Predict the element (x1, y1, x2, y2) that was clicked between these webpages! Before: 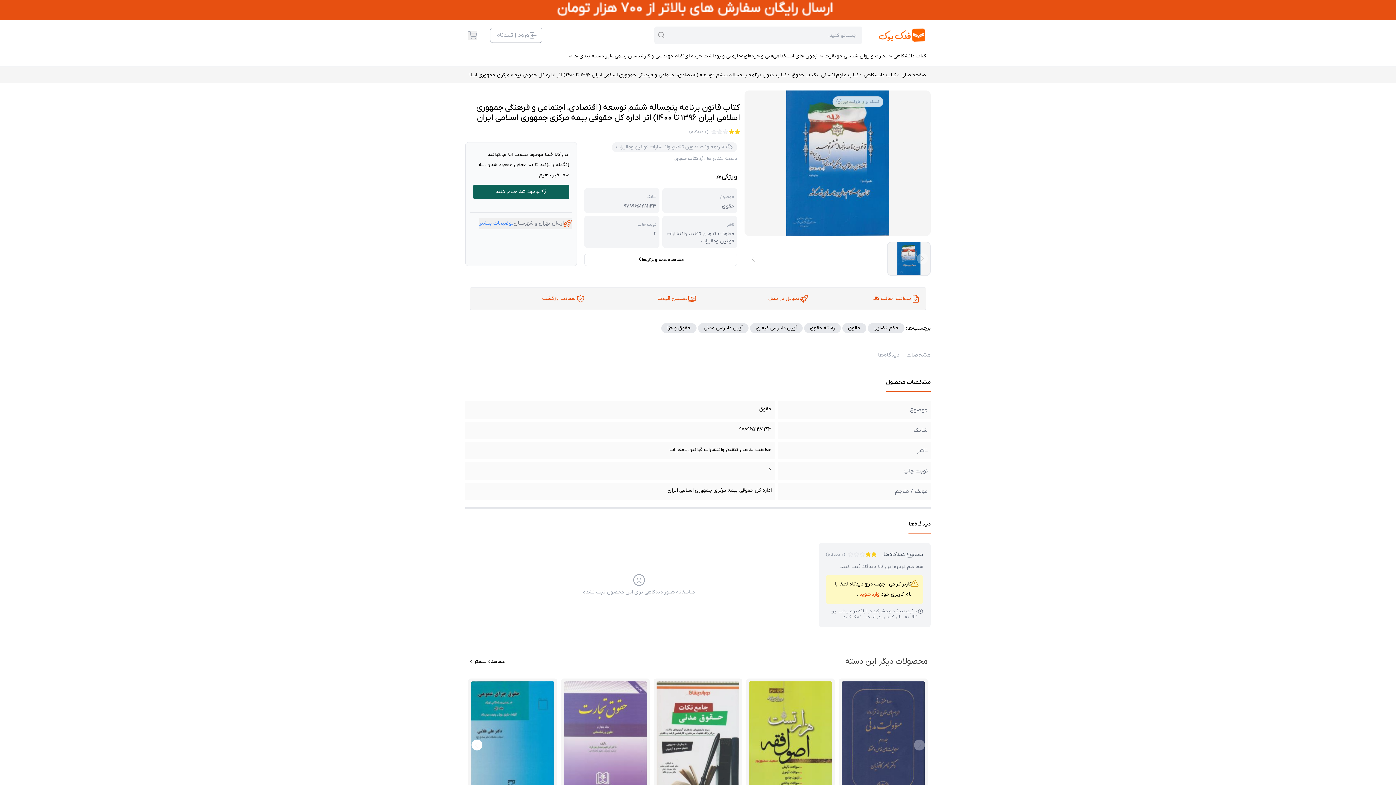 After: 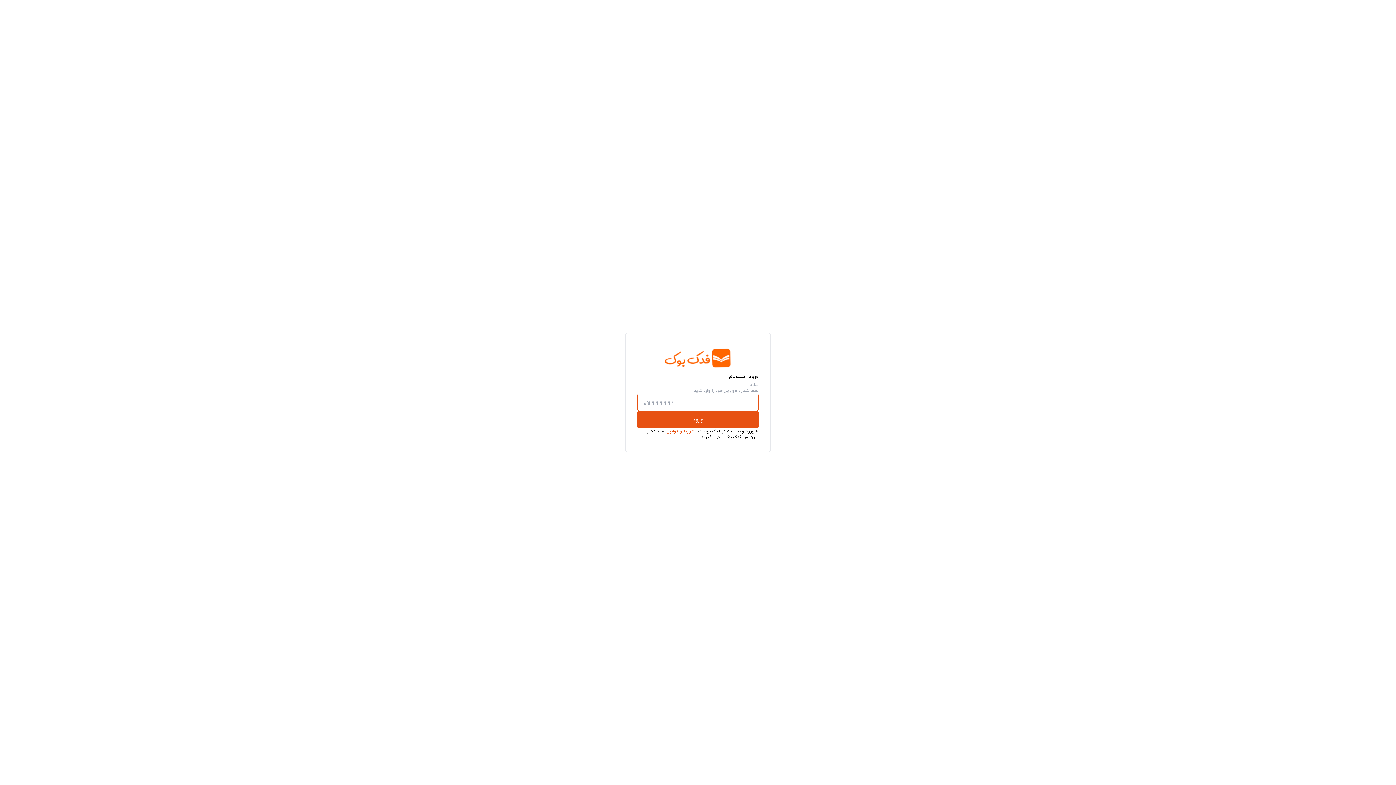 Action: label: ورود | ثبت‌نام bbox: (490, 27, 542, 42)